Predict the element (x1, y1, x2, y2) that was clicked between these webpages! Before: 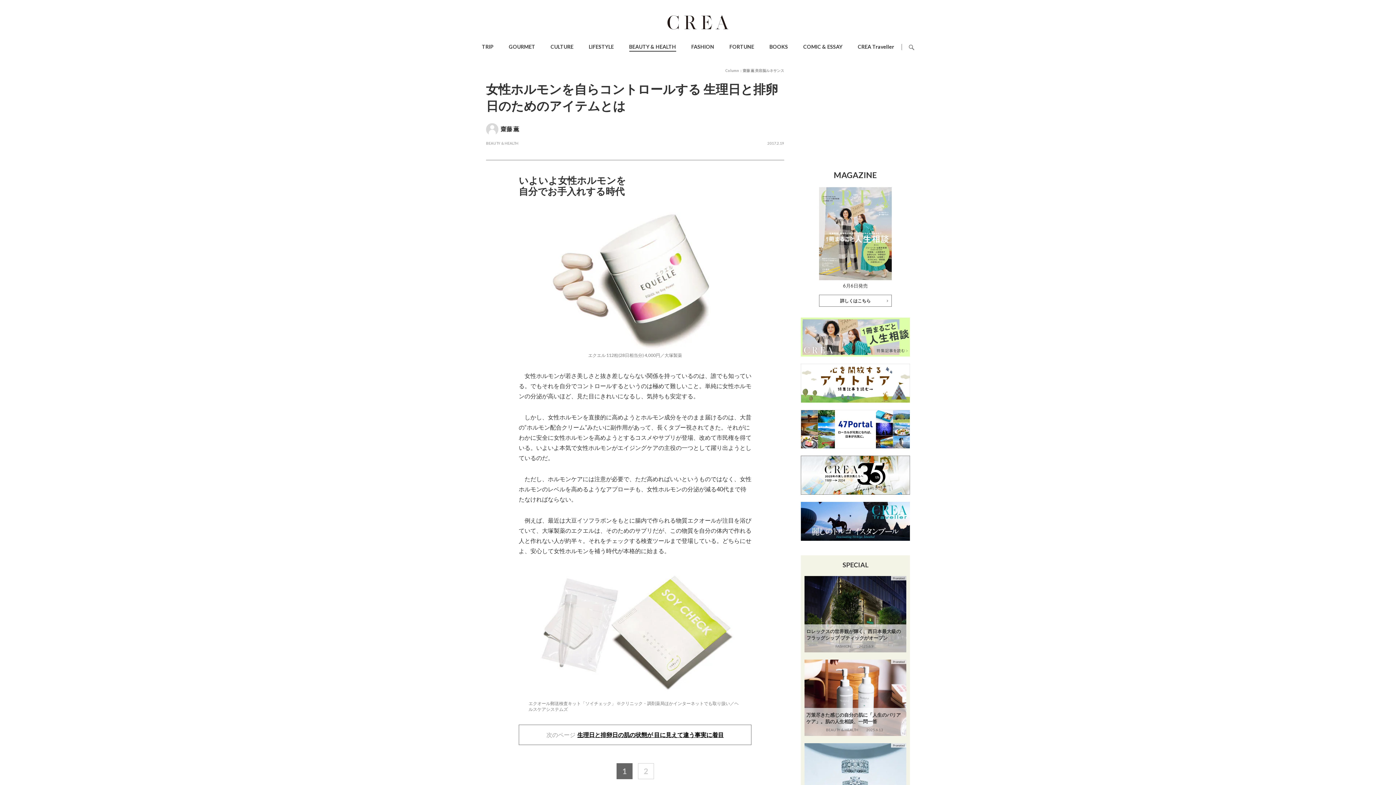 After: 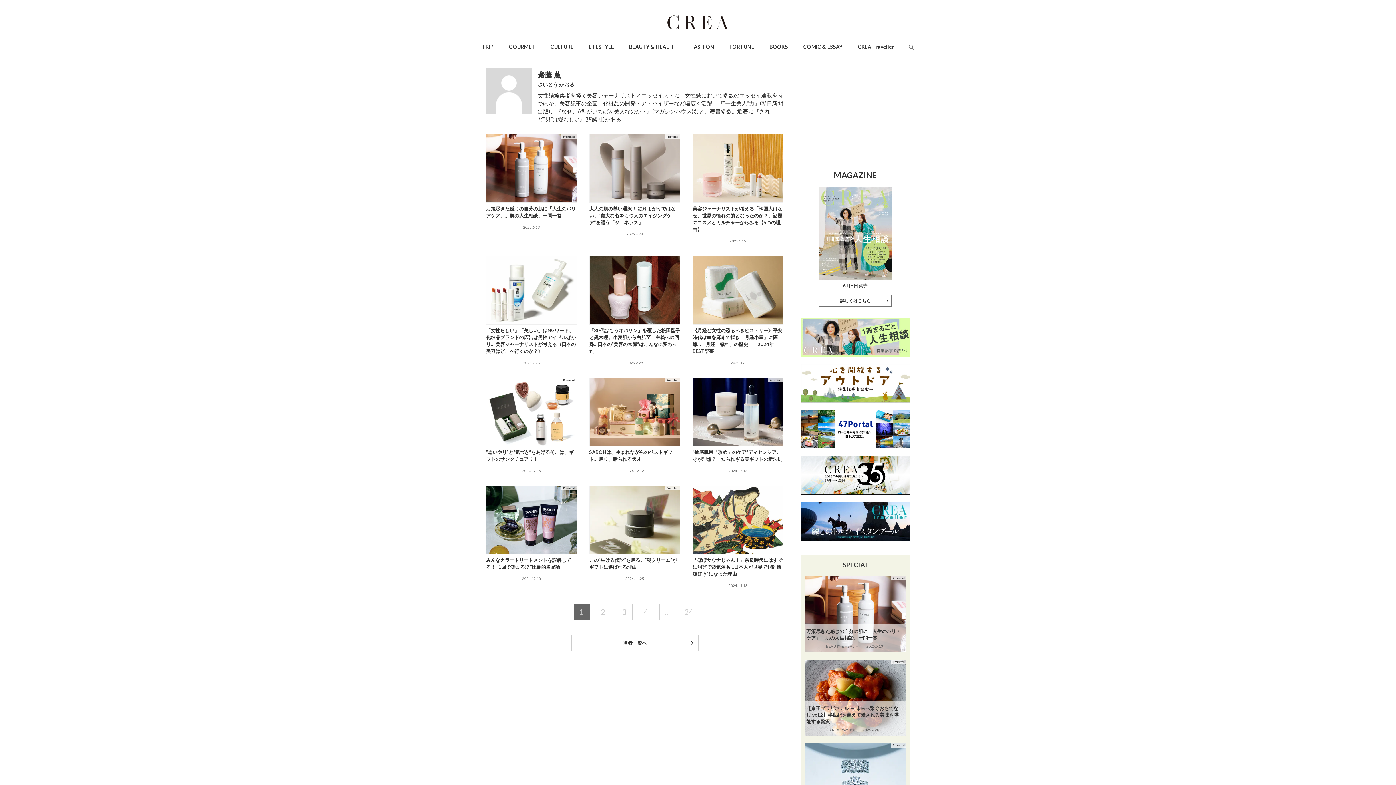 Action: label: 齋藤 薫 bbox: (500, 125, 519, 132)